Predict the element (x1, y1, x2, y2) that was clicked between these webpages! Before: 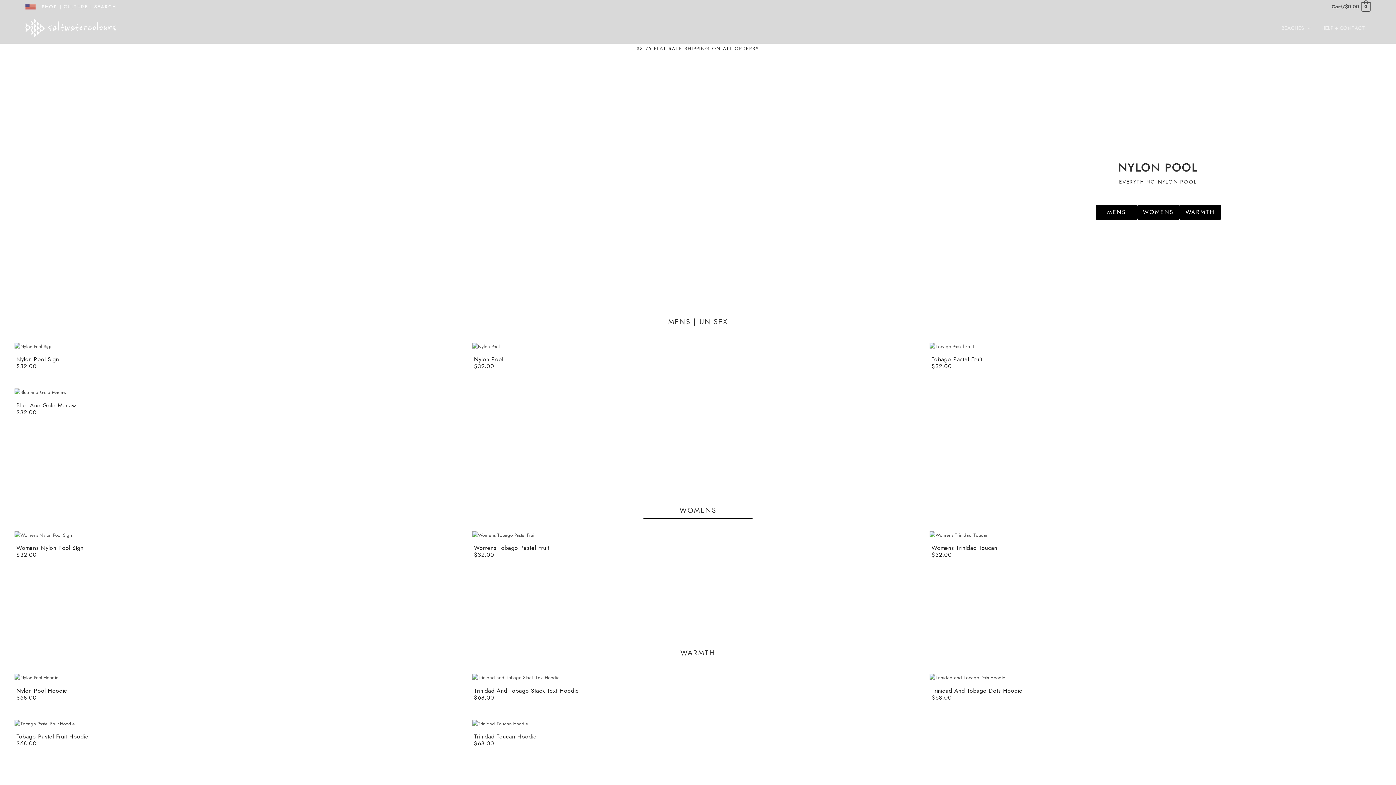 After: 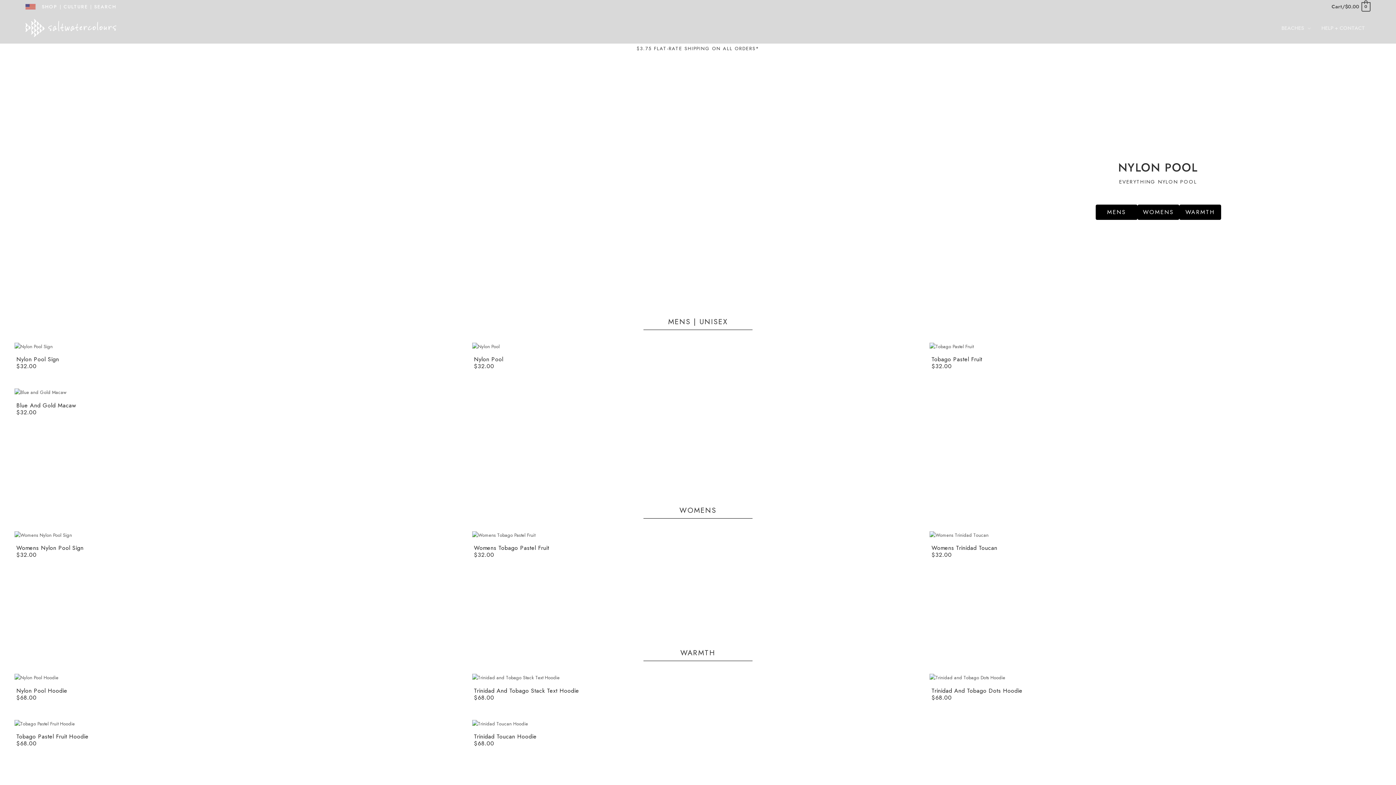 Action: label: |  bbox: (59, 3, 63, 10)